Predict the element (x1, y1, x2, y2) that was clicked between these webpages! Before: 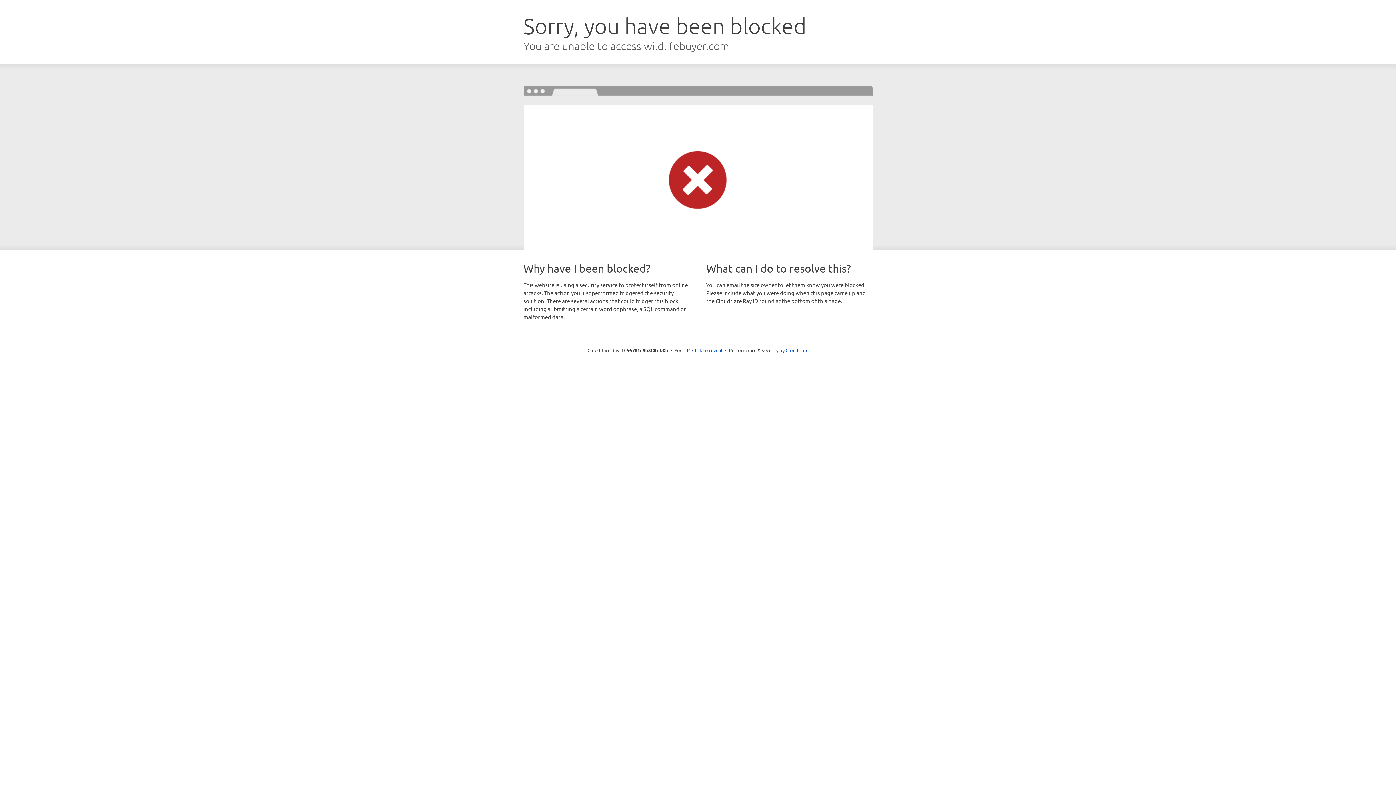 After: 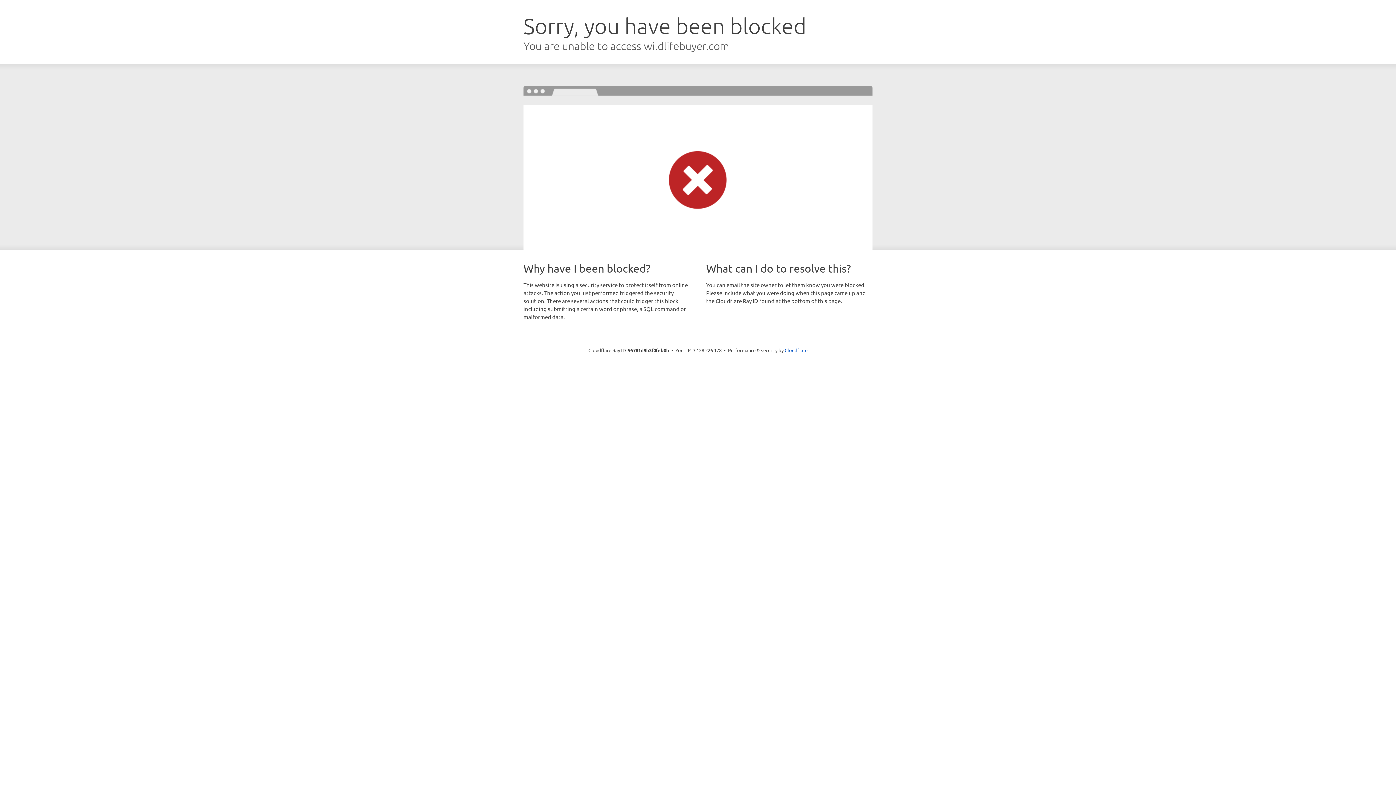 Action: bbox: (692, 346, 722, 353) label: Click to reveal